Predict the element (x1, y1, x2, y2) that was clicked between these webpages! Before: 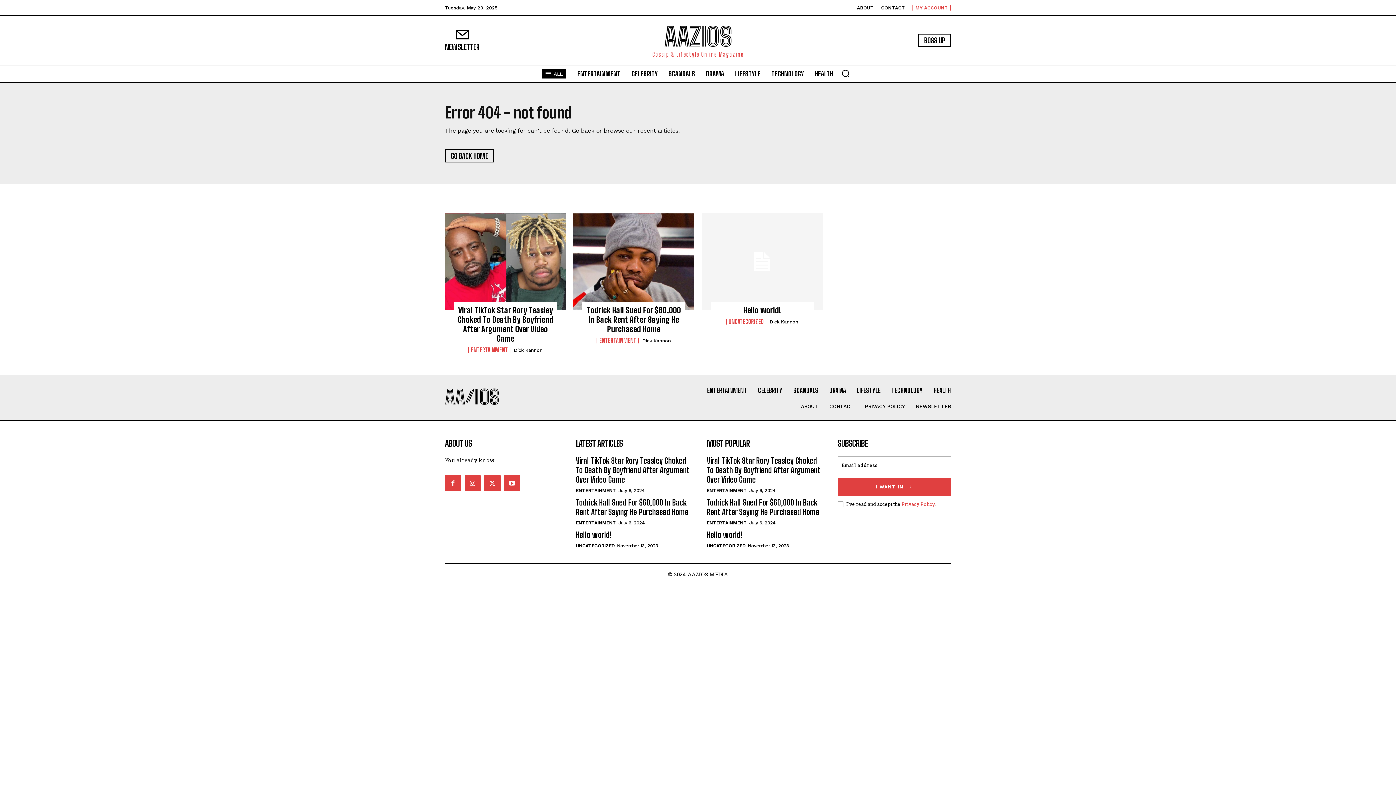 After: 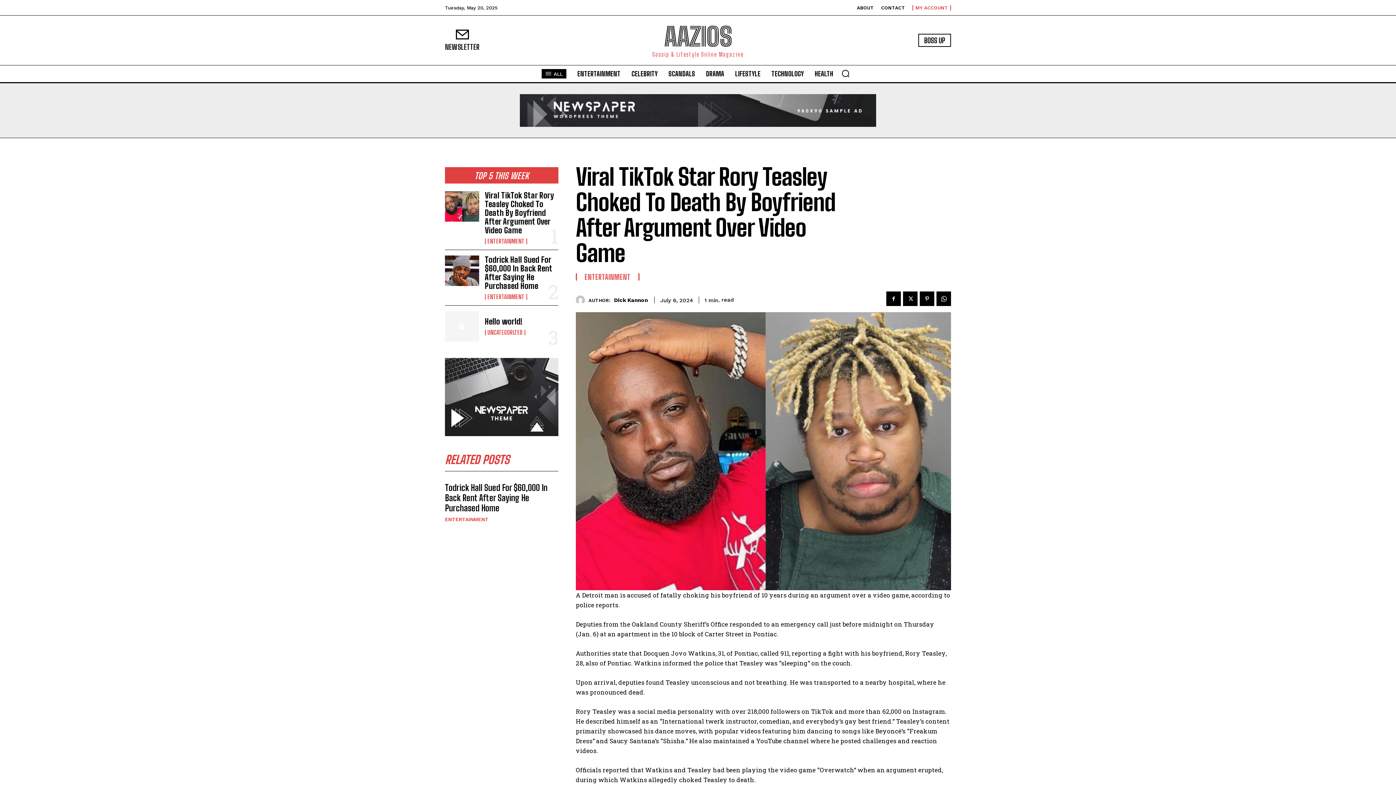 Action: bbox: (576, 456, 689, 484) label: Viral TikTok Star Rory Teasley Choked To Death By Boyfriend After Argument Over Video Game